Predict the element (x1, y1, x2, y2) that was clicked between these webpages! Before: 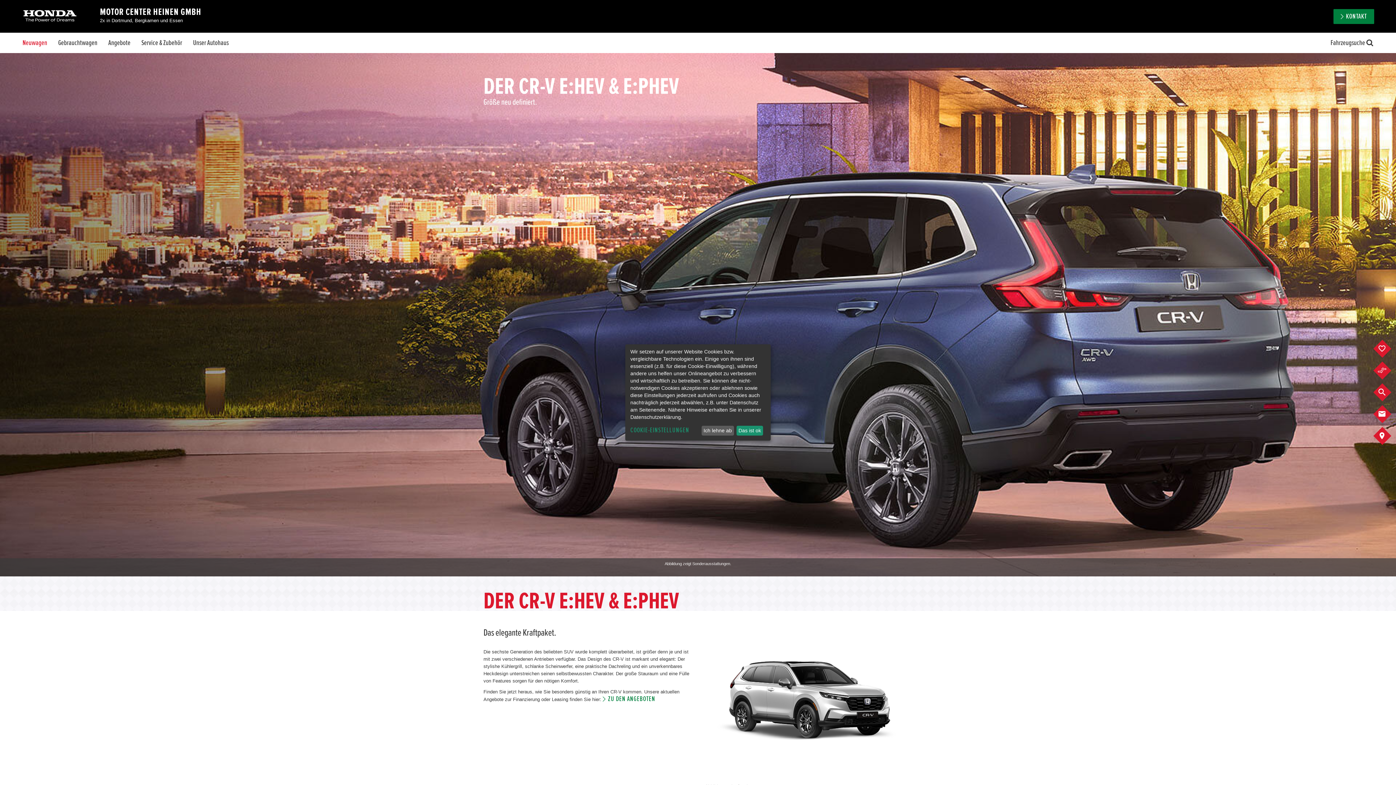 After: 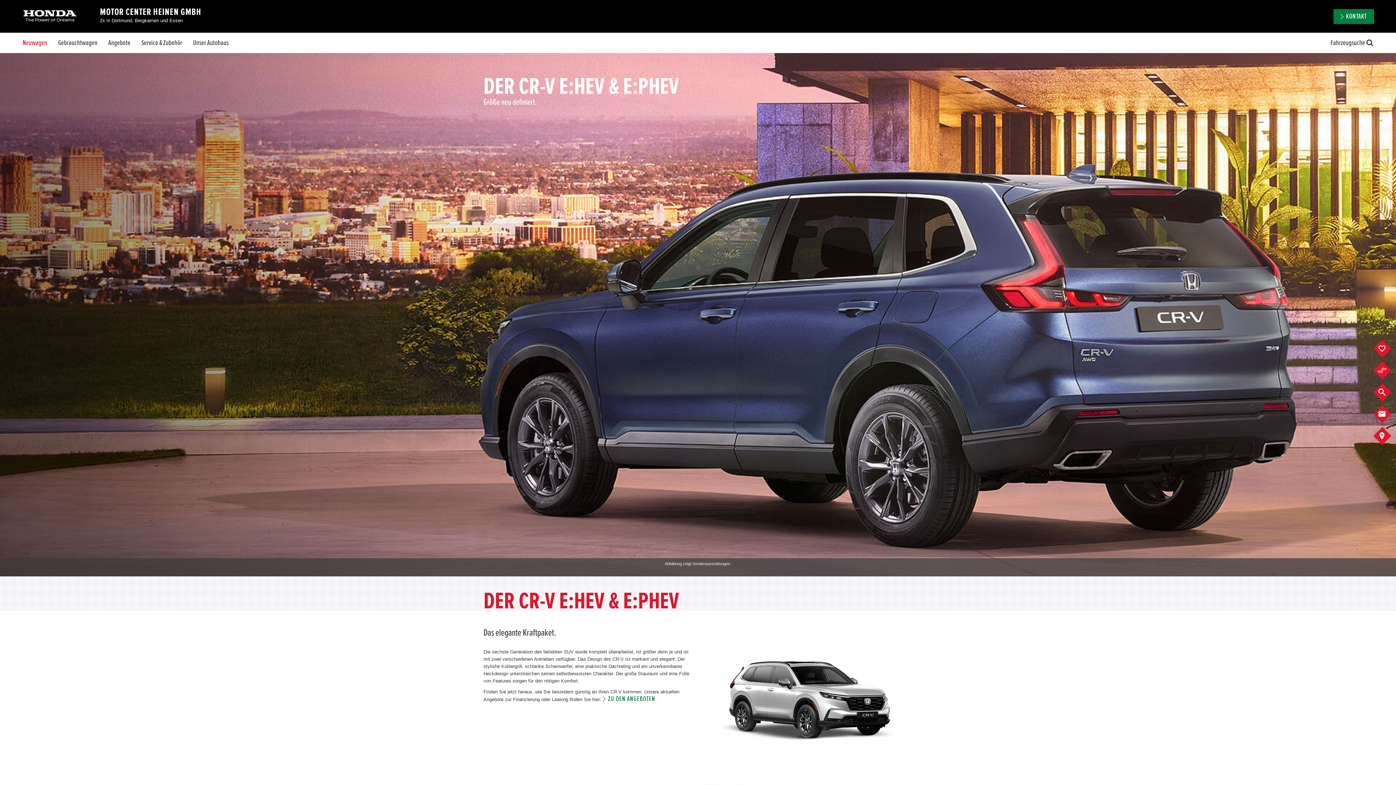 Action: label: Das ist ok bbox: (736, 425, 763, 435)